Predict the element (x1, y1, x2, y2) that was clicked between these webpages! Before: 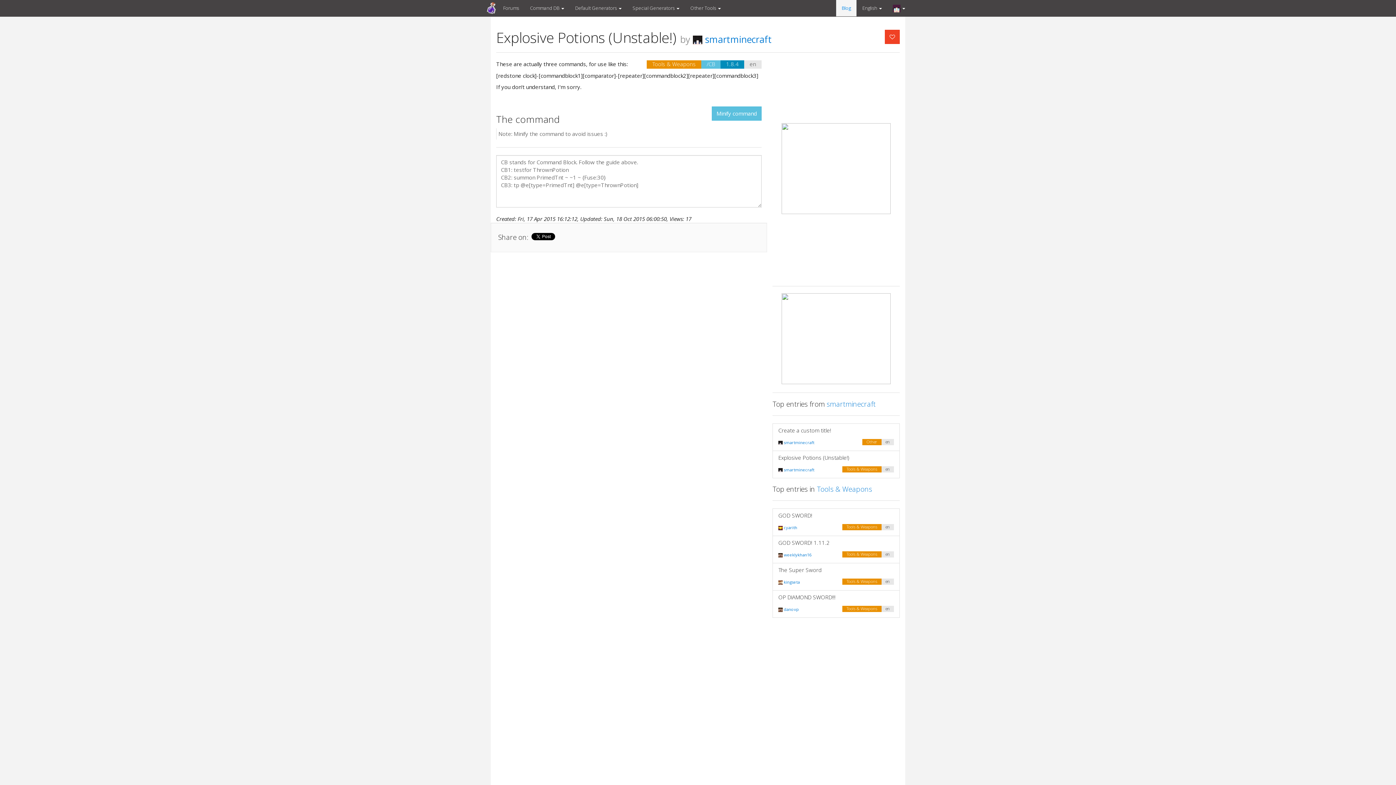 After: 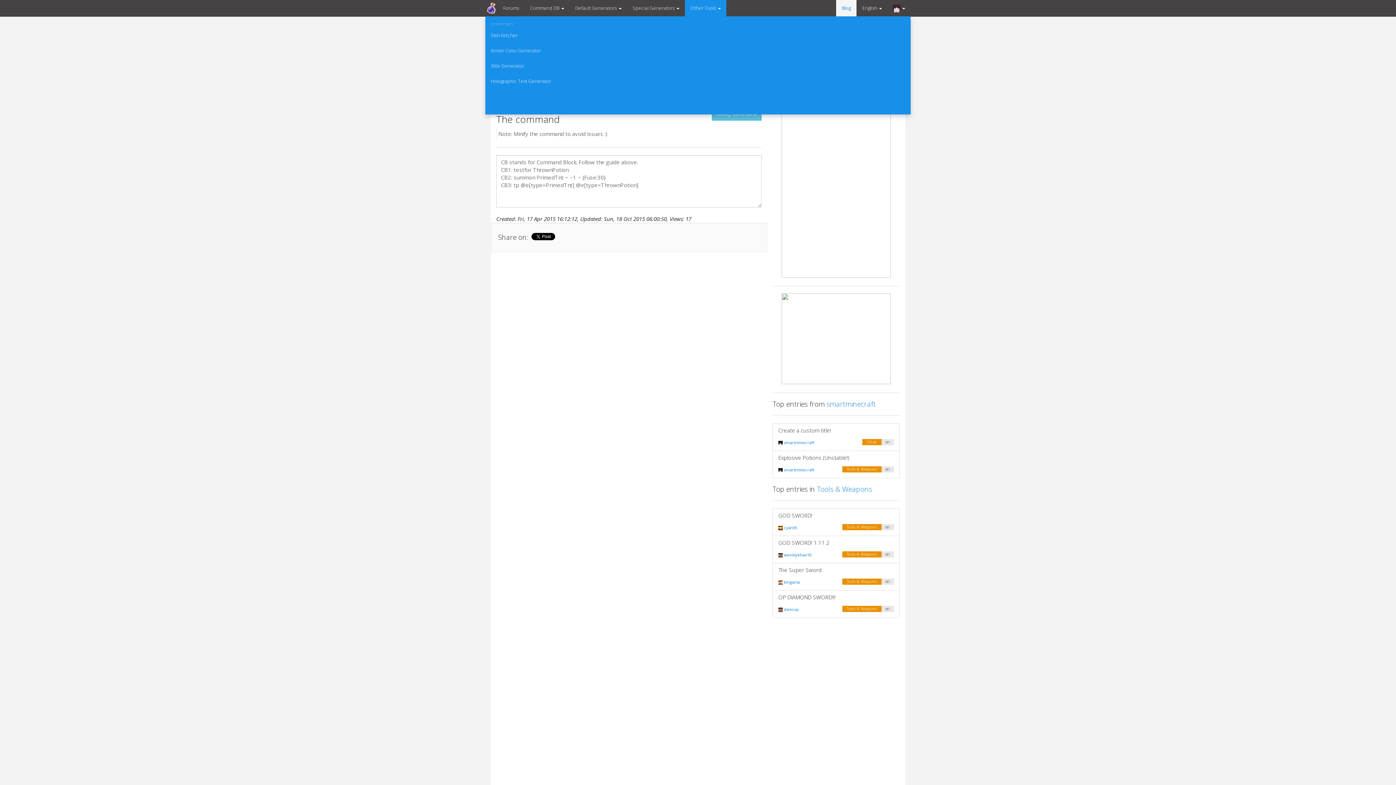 Action: bbox: (685, 0, 726, 16) label: Other Tools 